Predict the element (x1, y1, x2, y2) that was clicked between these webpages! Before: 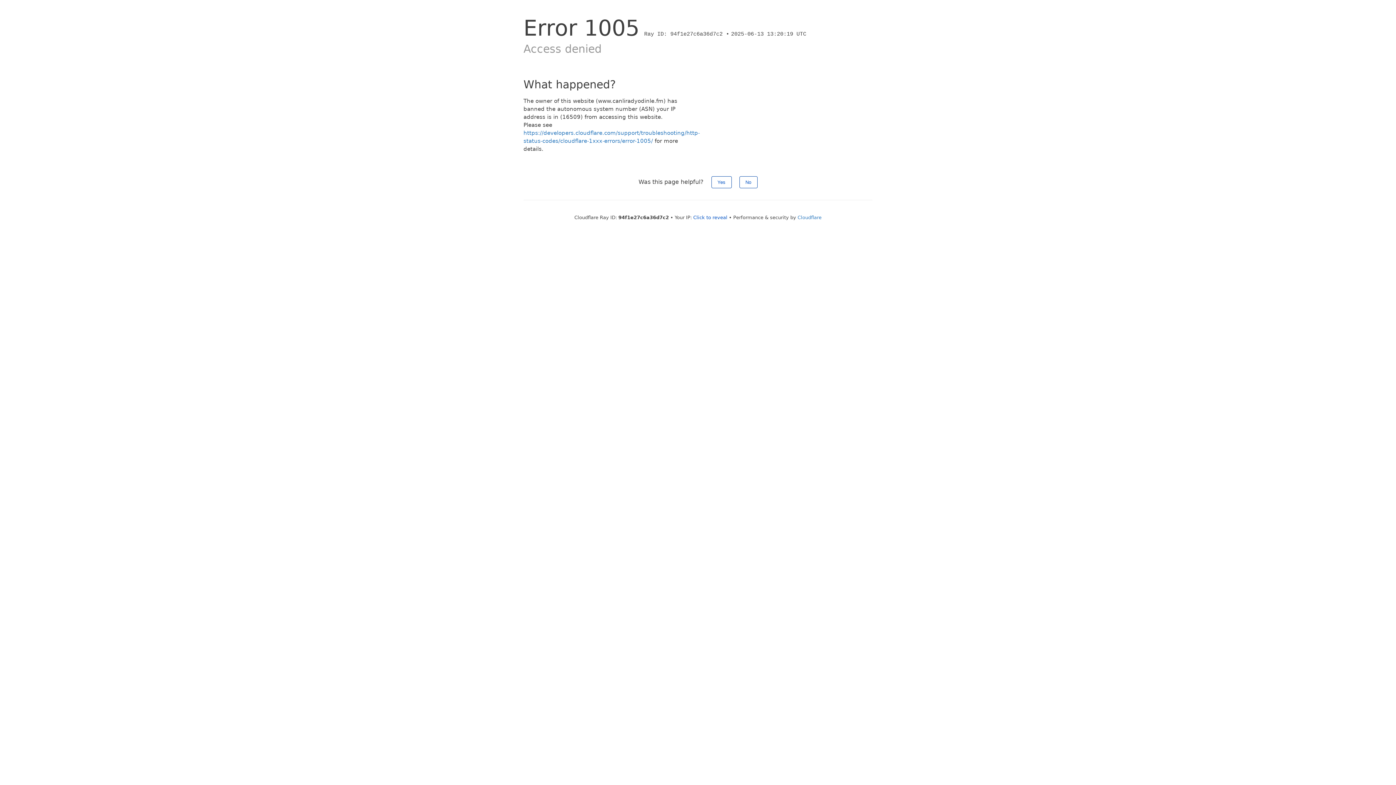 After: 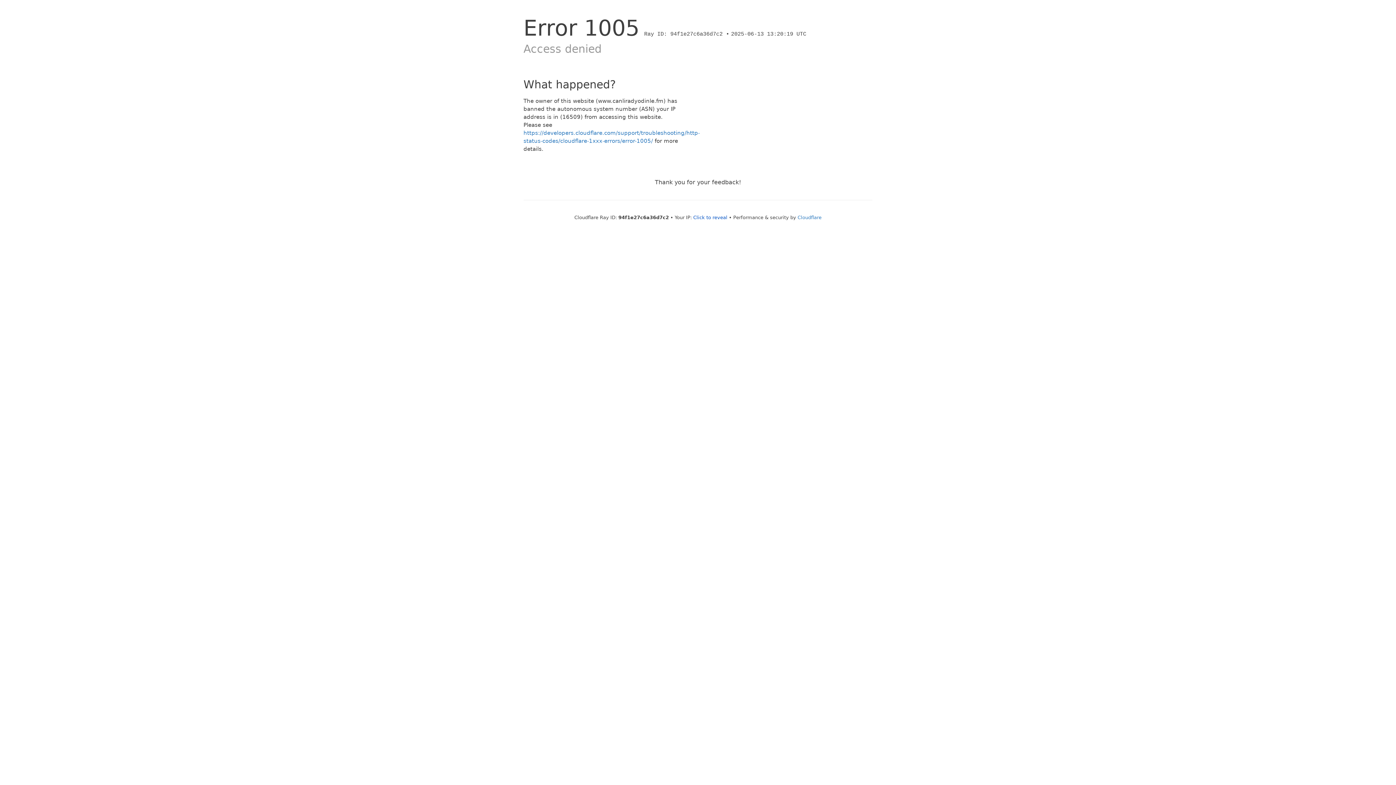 Action: label: Yes bbox: (711, 176, 731, 188)